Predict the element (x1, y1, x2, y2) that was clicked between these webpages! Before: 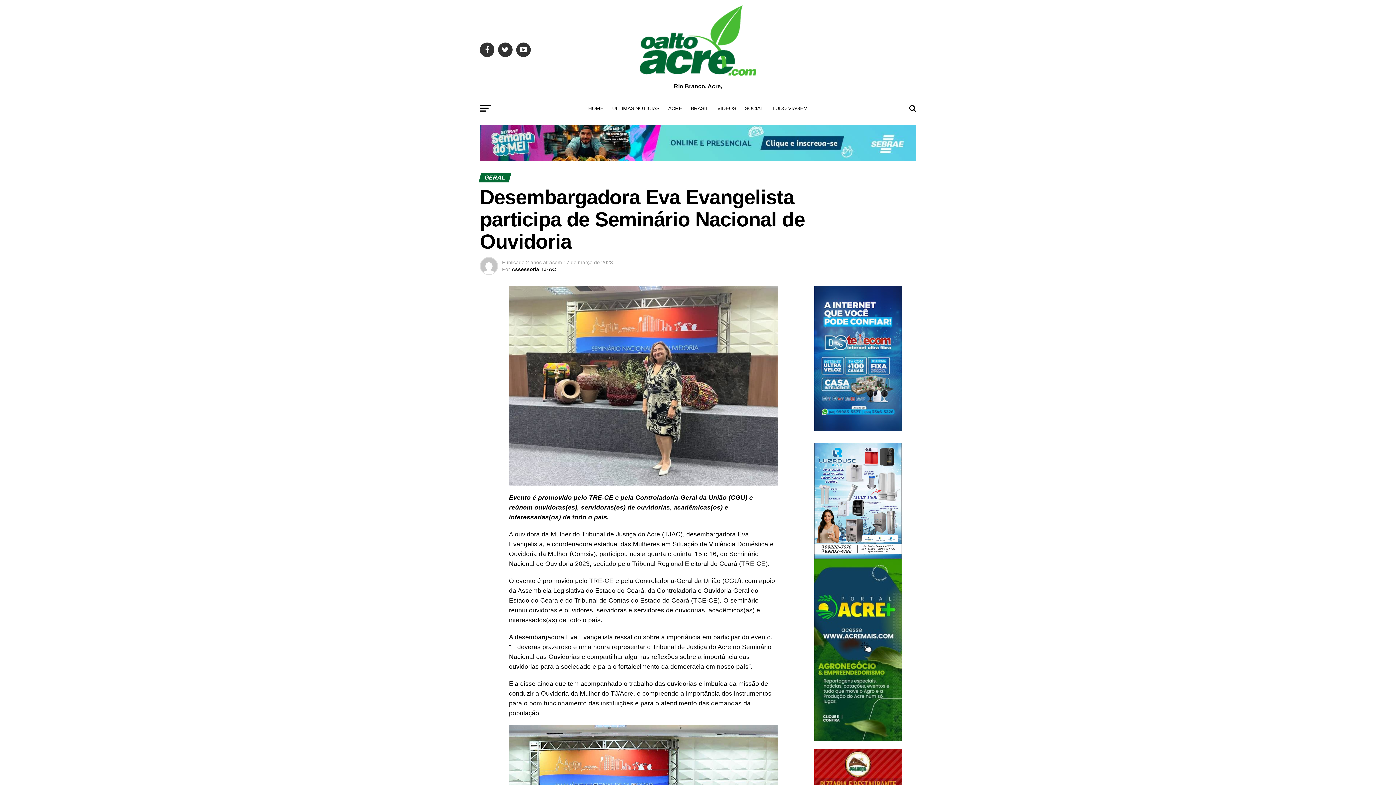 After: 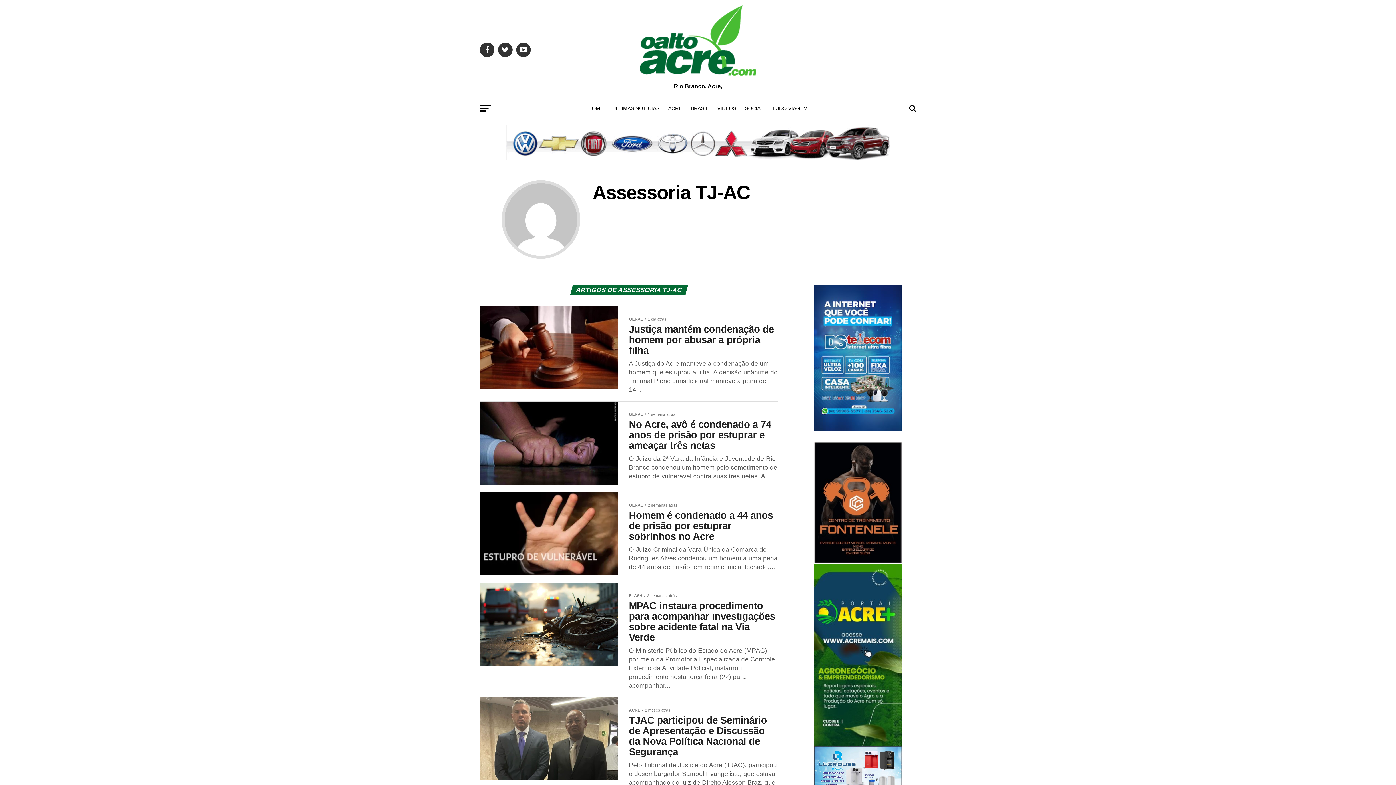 Action: bbox: (511, 266, 556, 272) label: Assessoria TJ-AC